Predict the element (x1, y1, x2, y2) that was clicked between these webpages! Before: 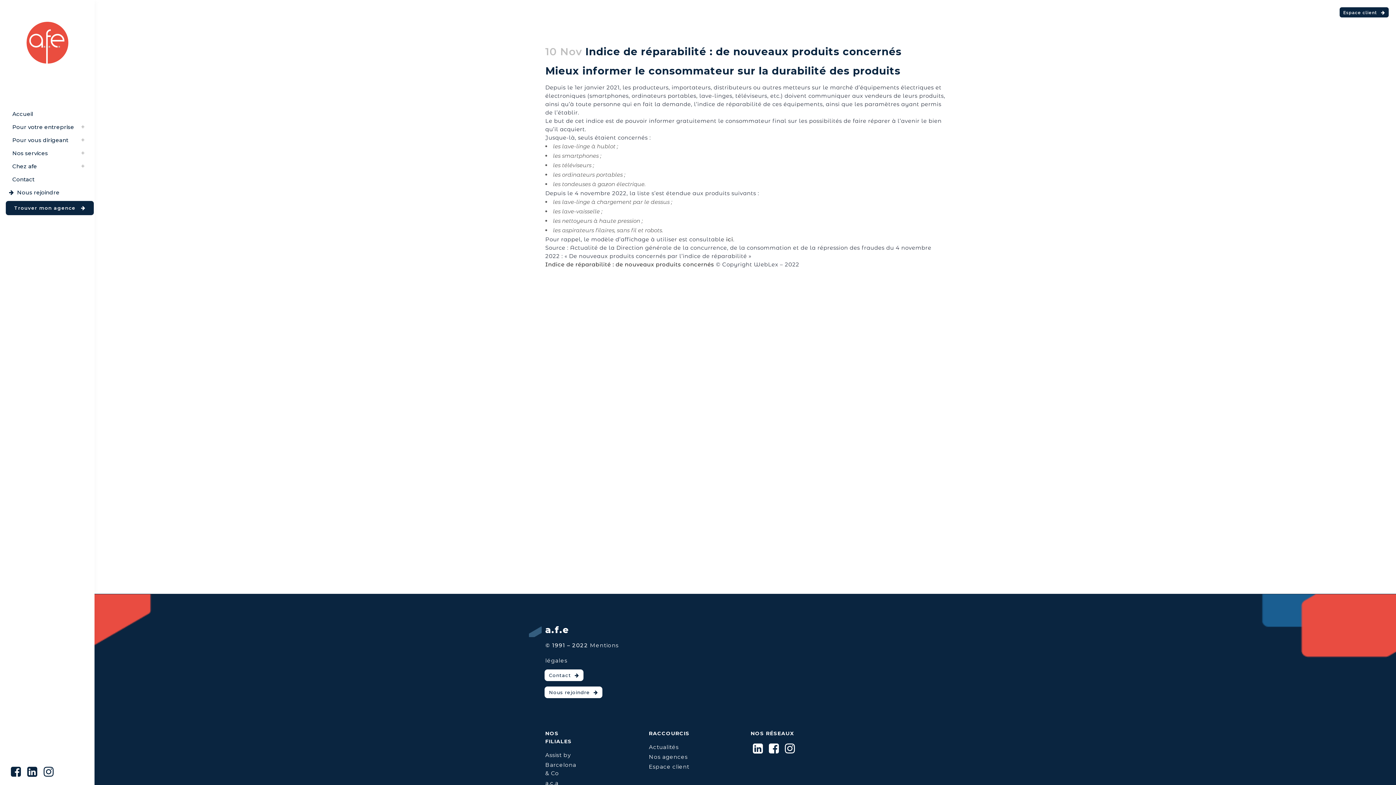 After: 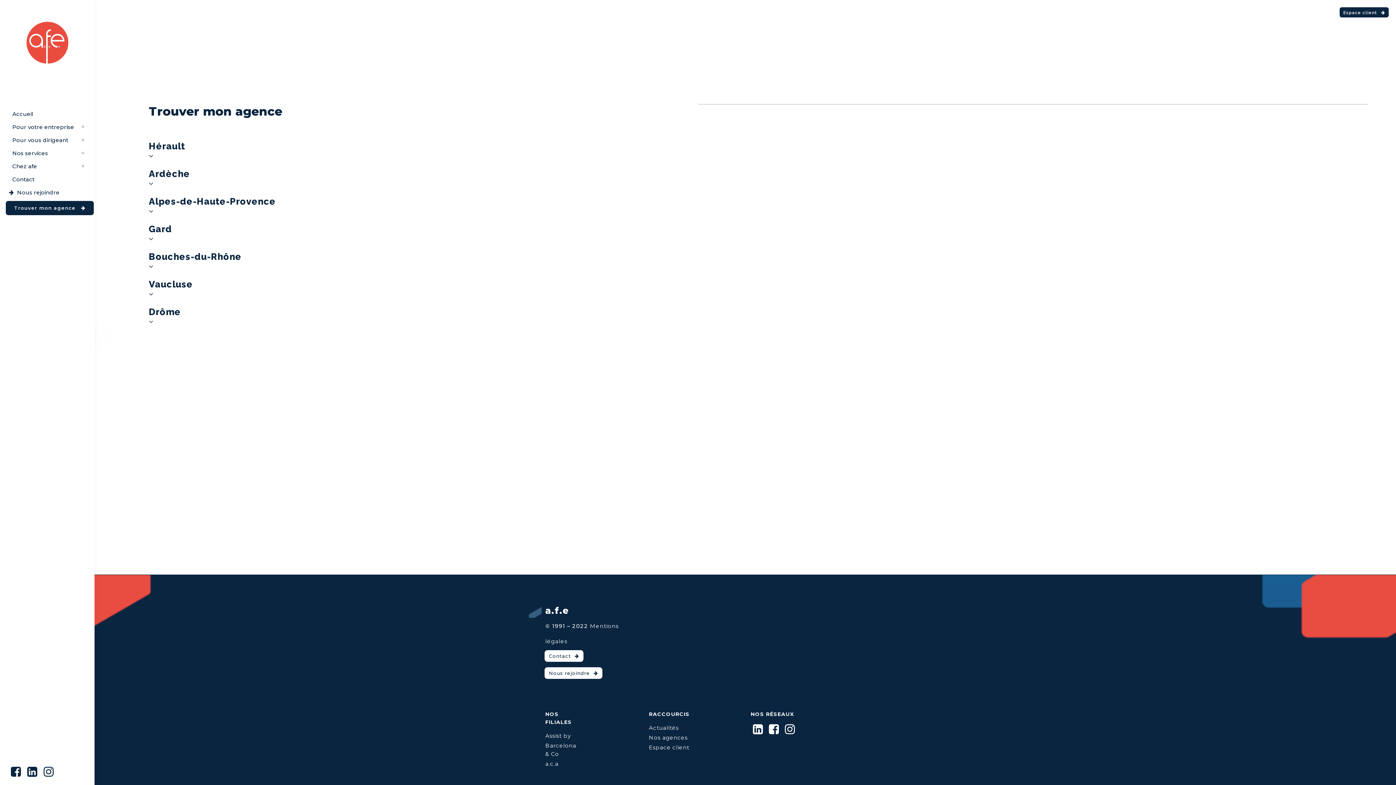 Action: bbox: (649, 753, 687, 760) label: Nos agences